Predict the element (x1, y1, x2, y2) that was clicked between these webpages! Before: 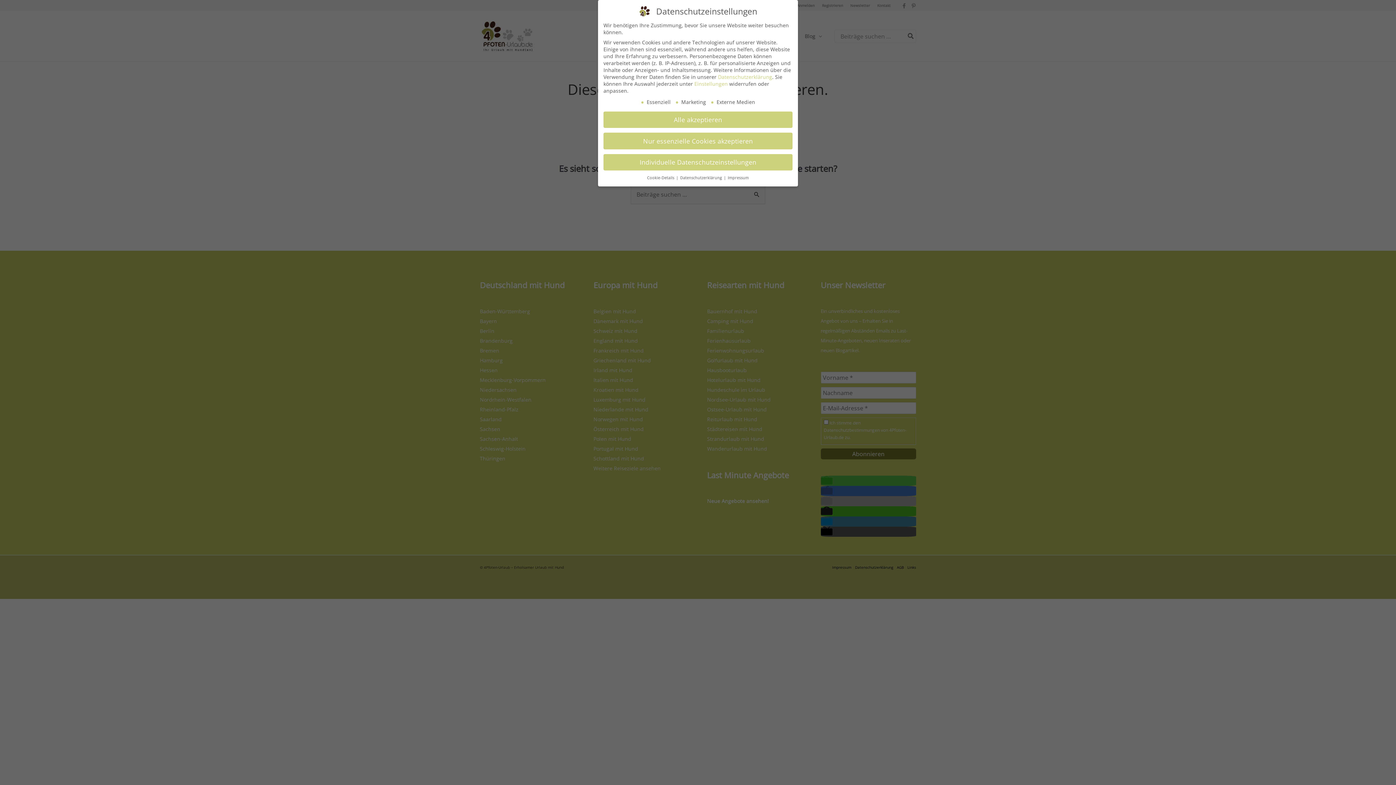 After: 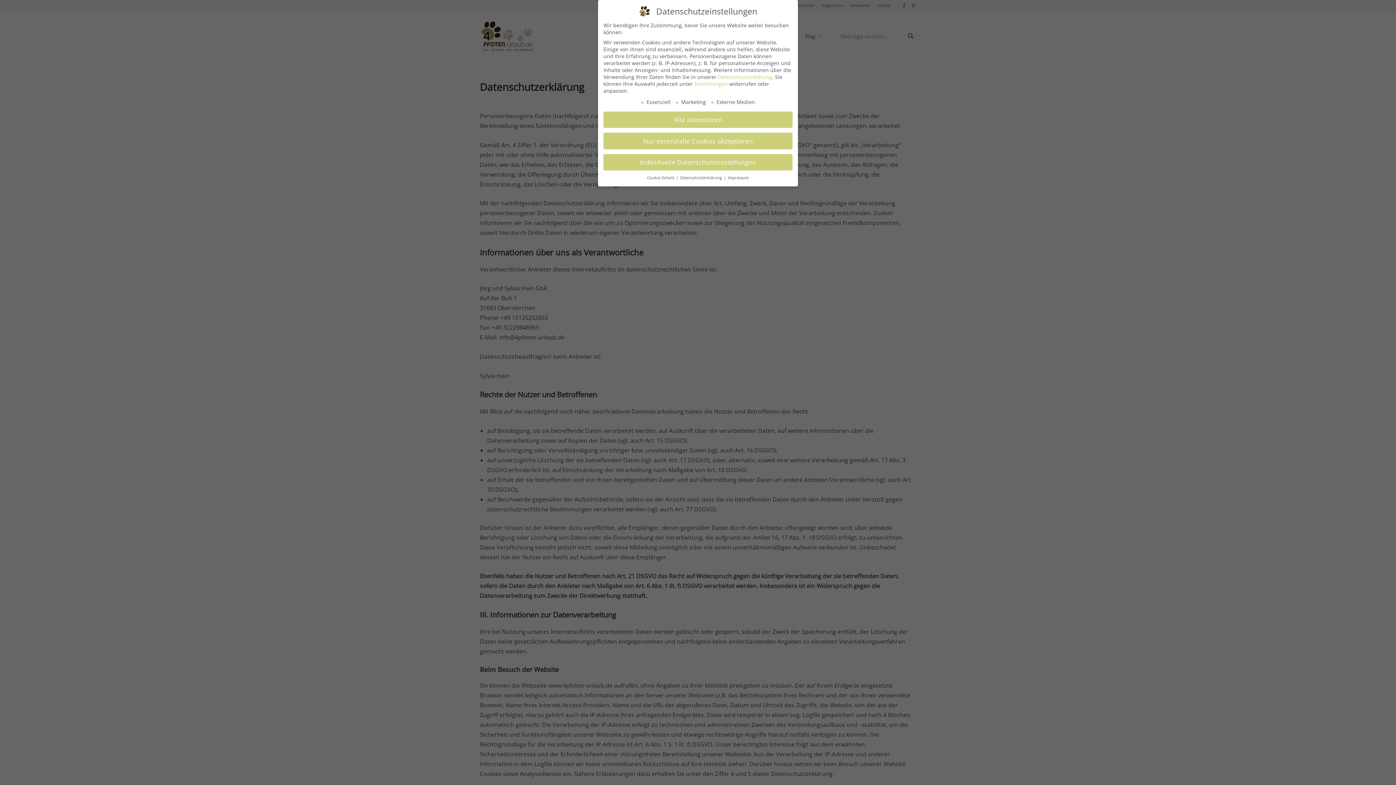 Action: label: Datenschutzerklärung bbox: (718, 73, 772, 80)